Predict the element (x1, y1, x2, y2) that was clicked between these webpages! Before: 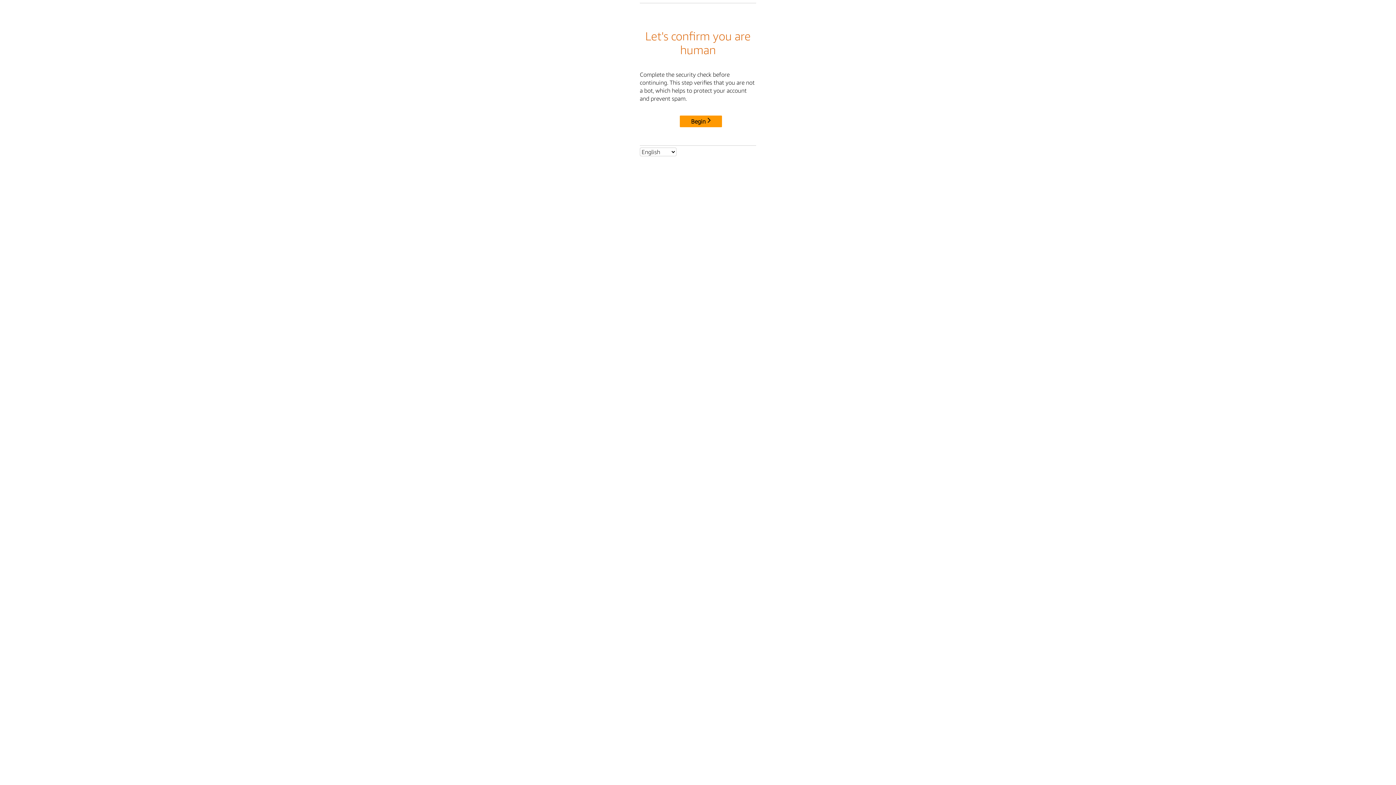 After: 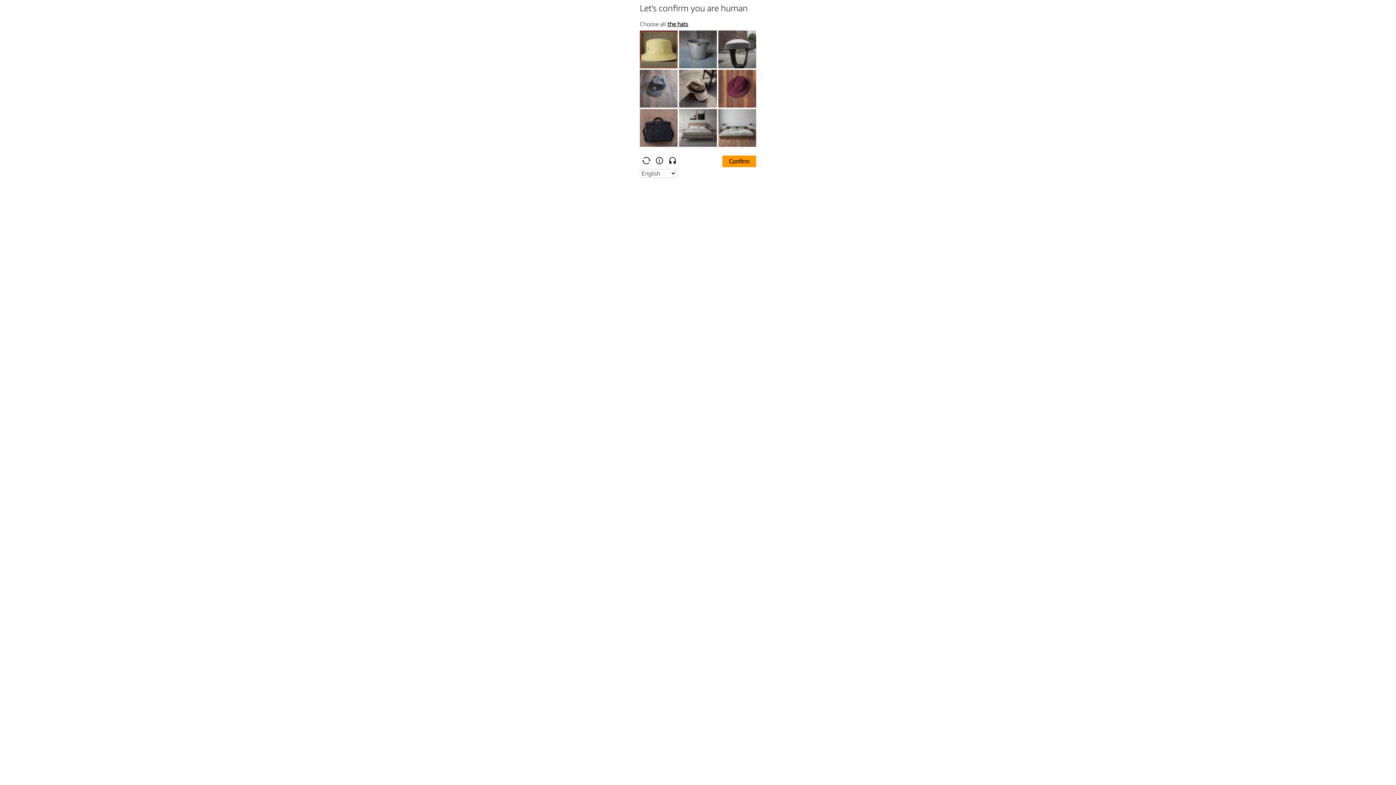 Action: label: Begin bbox: (680, 115, 722, 127)